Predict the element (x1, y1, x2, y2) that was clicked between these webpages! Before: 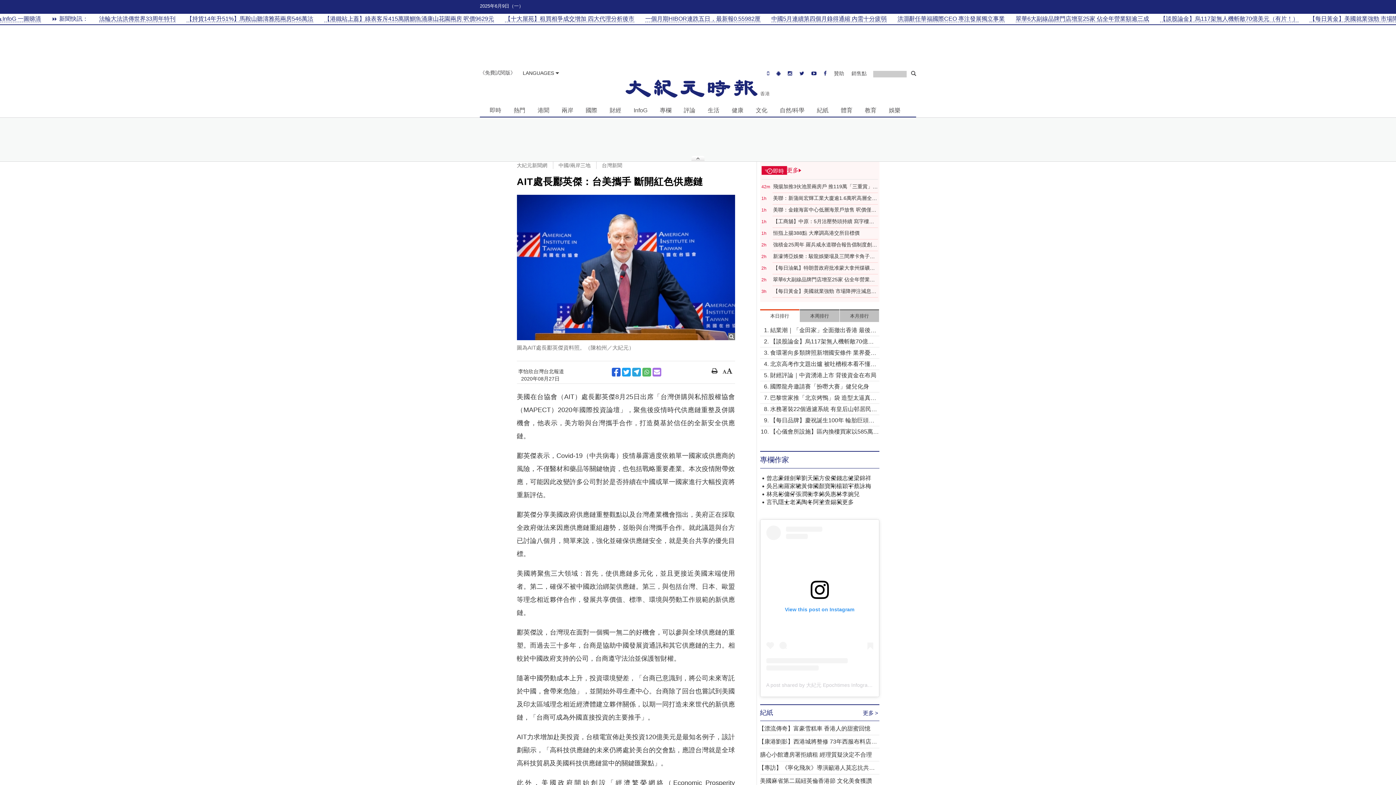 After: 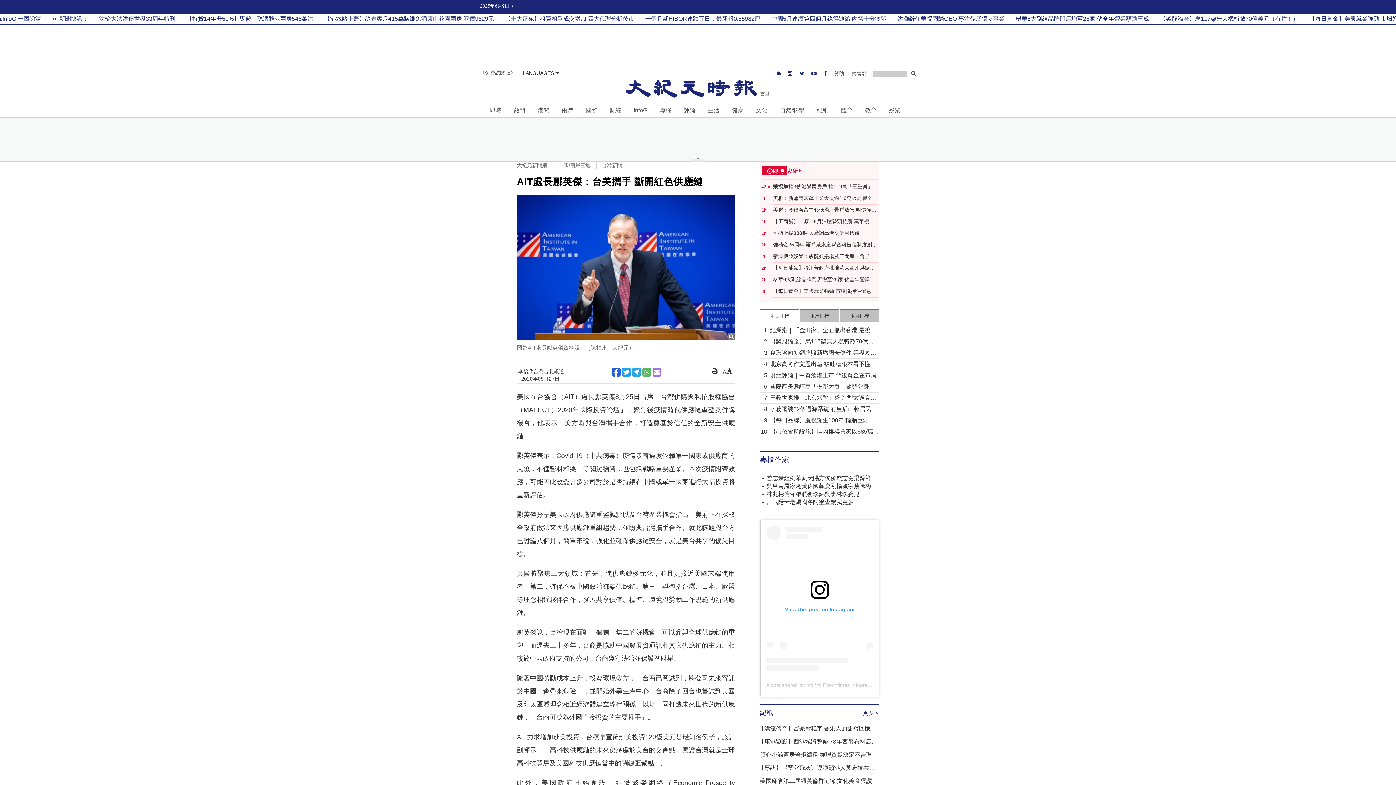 Action: label: 大紀元新聞網 bbox: (511, 160, 552, 170)